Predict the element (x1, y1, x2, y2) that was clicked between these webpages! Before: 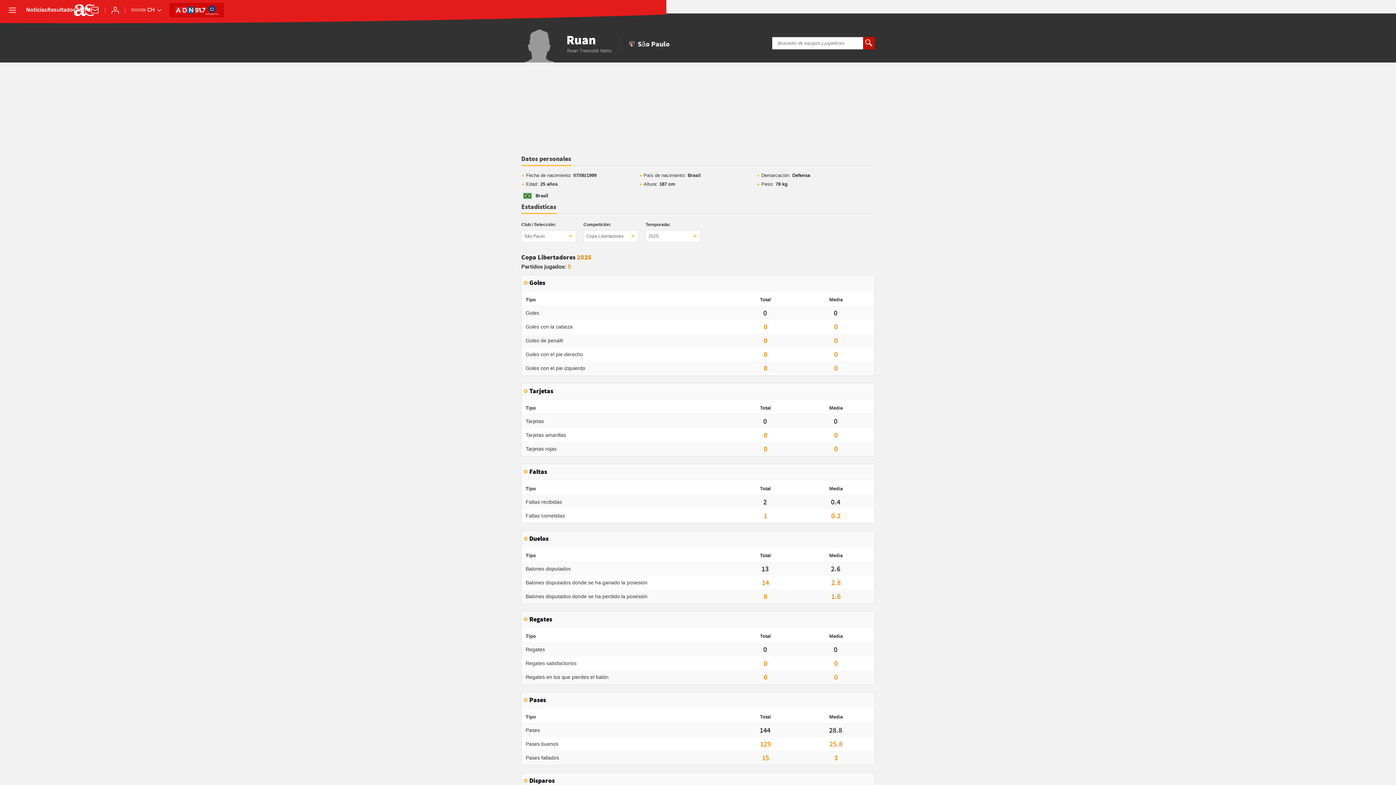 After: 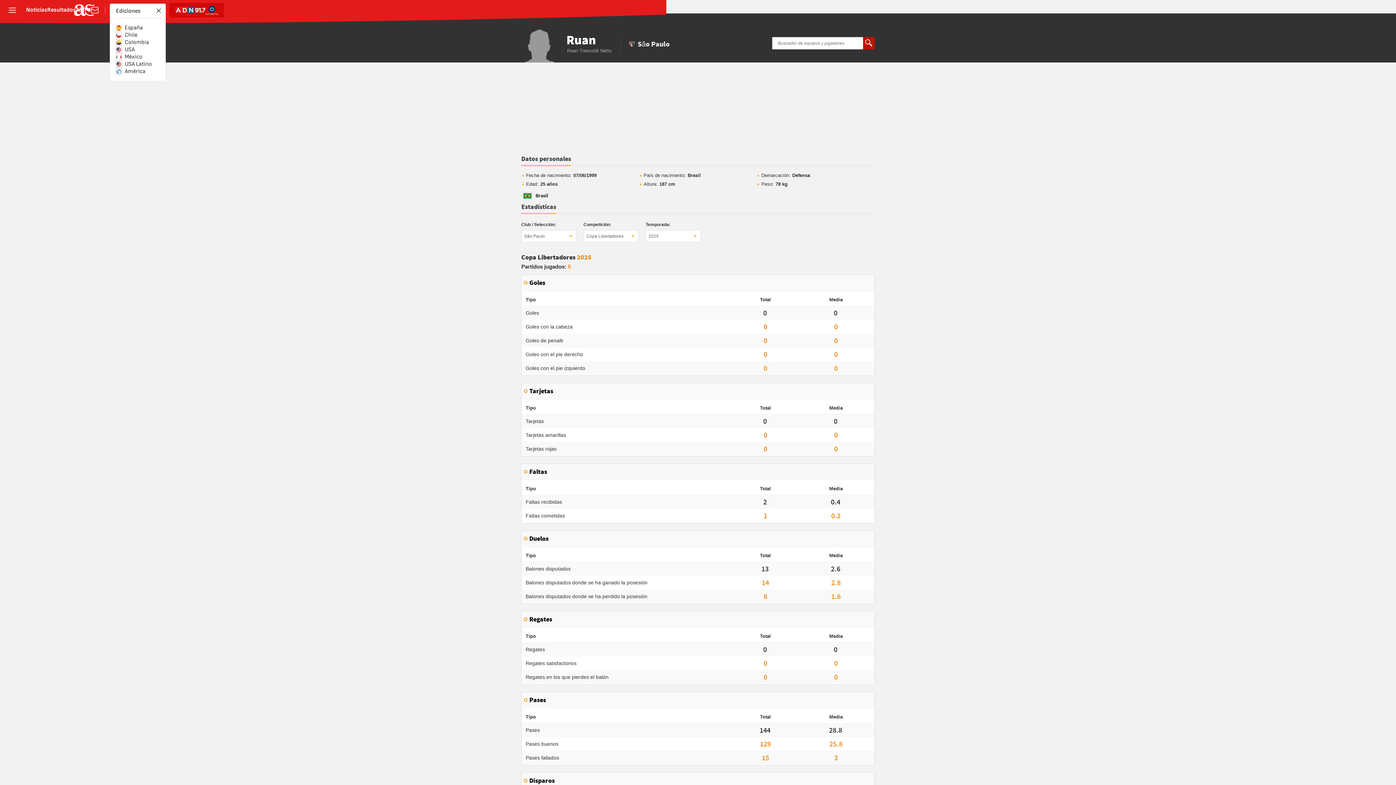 Action: bbox: (131, 7, 162, 13) label: Abrir ediciones internacionales